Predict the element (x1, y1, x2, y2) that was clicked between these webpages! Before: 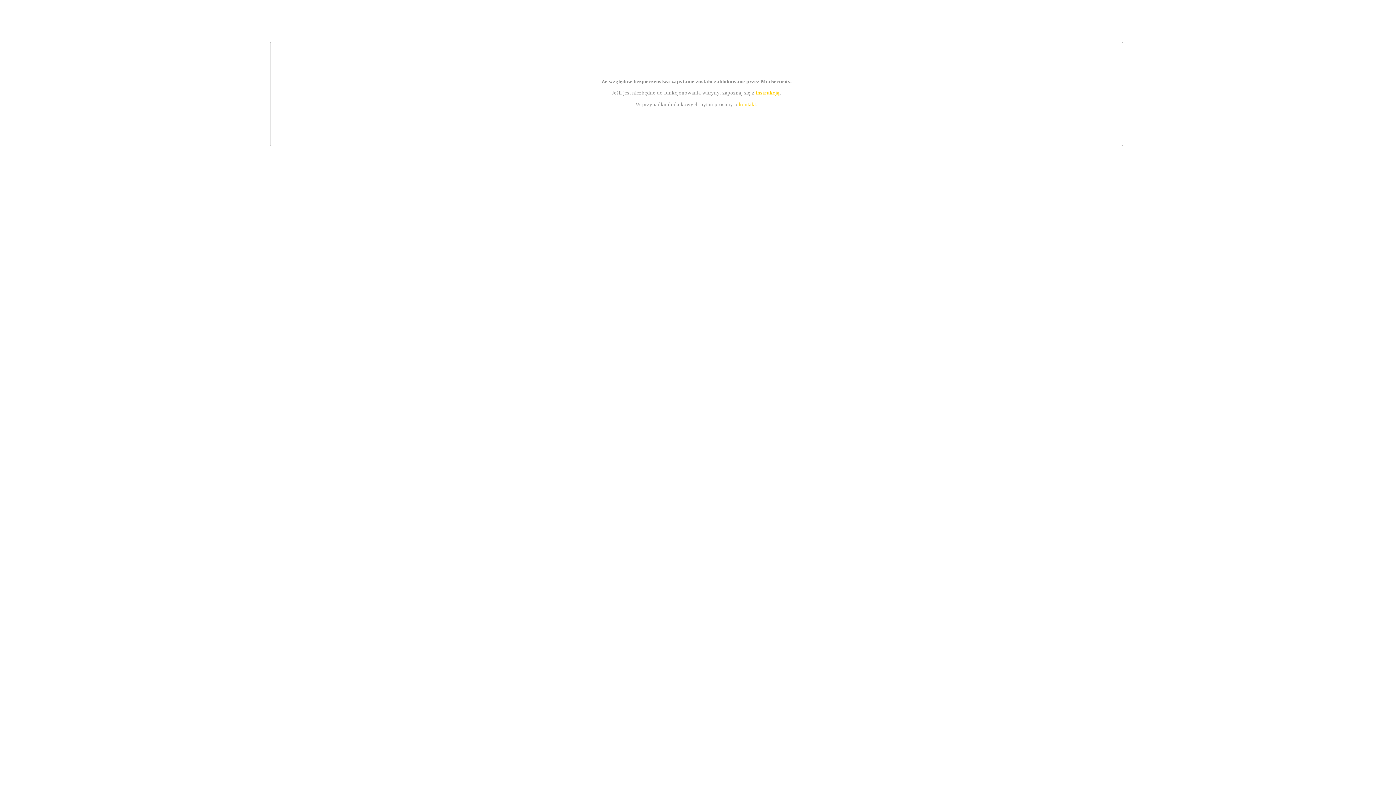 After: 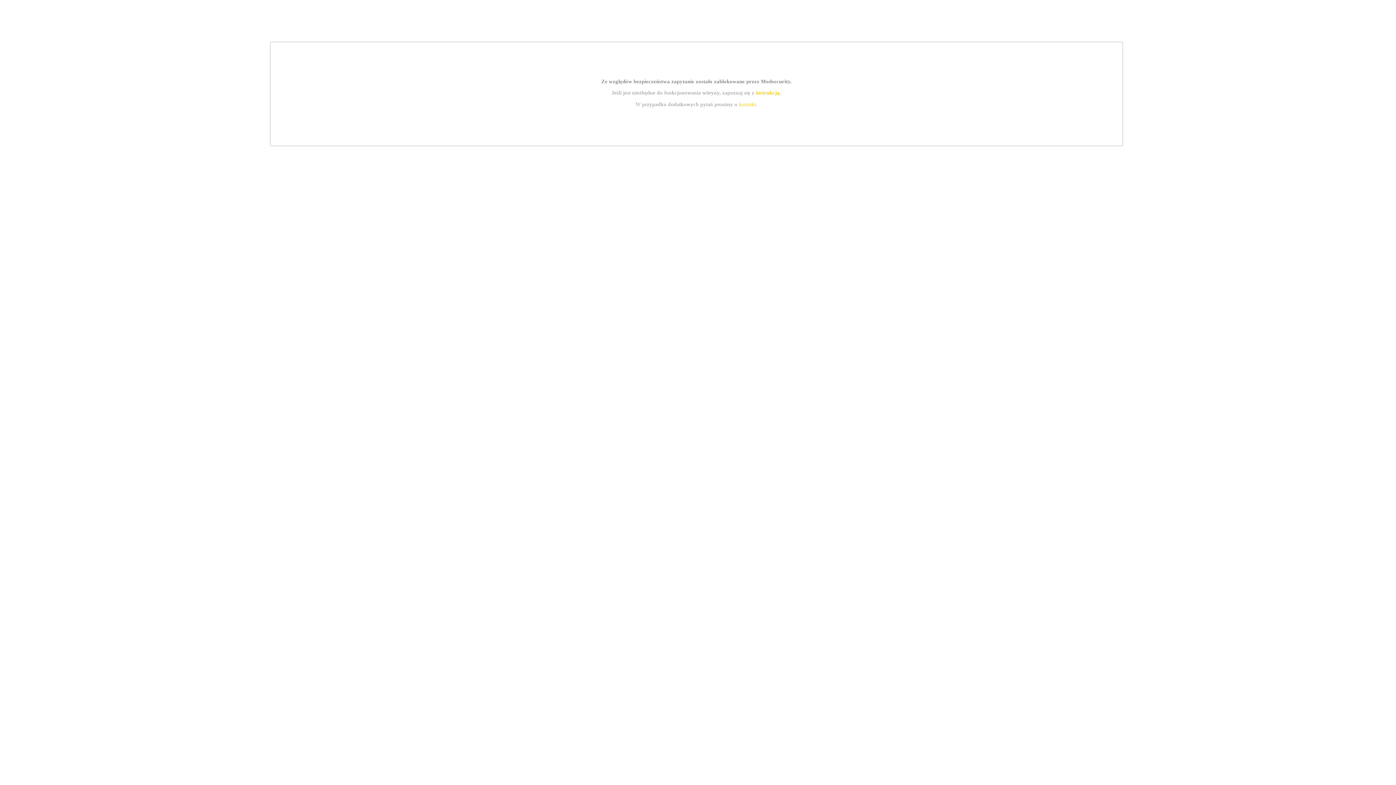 Action: label: kontakt bbox: (739, 101, 756, 107)